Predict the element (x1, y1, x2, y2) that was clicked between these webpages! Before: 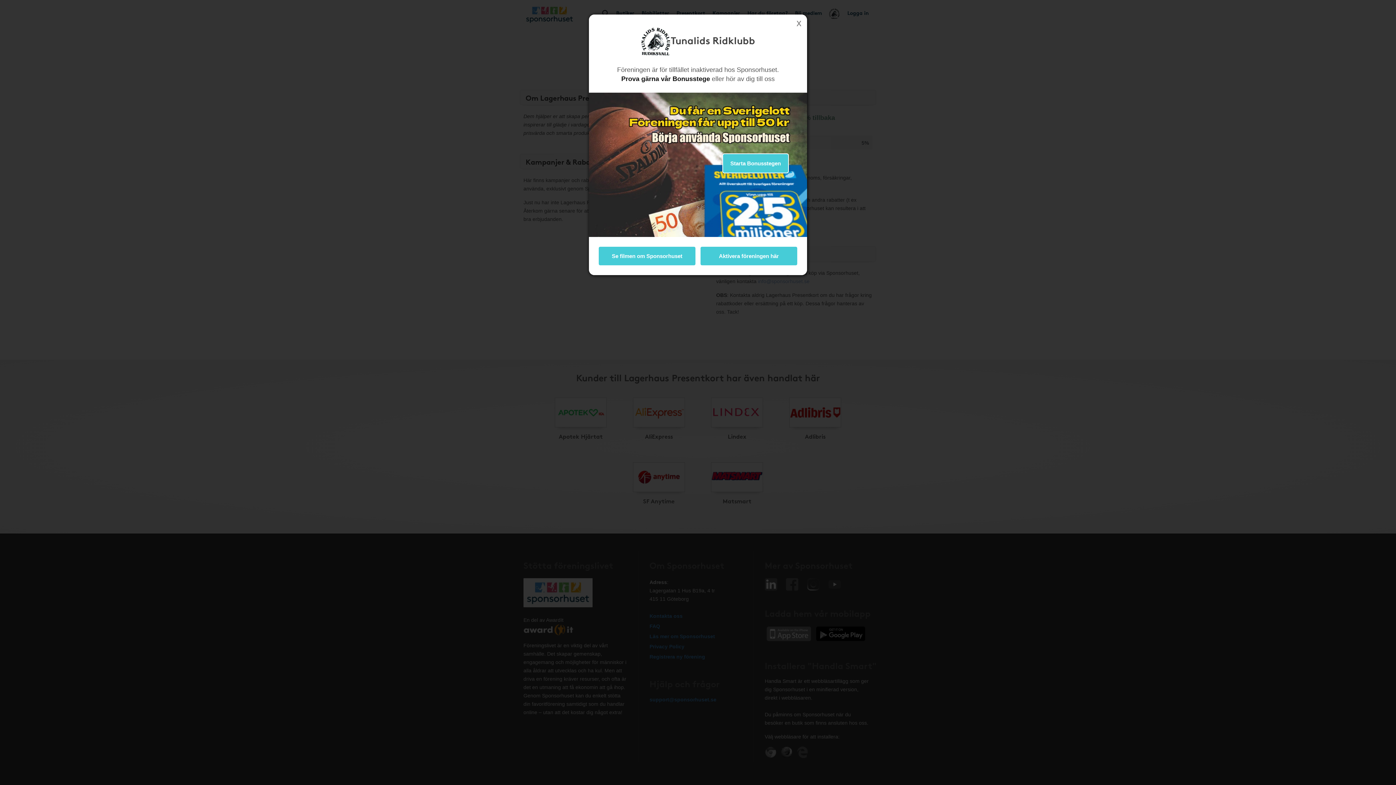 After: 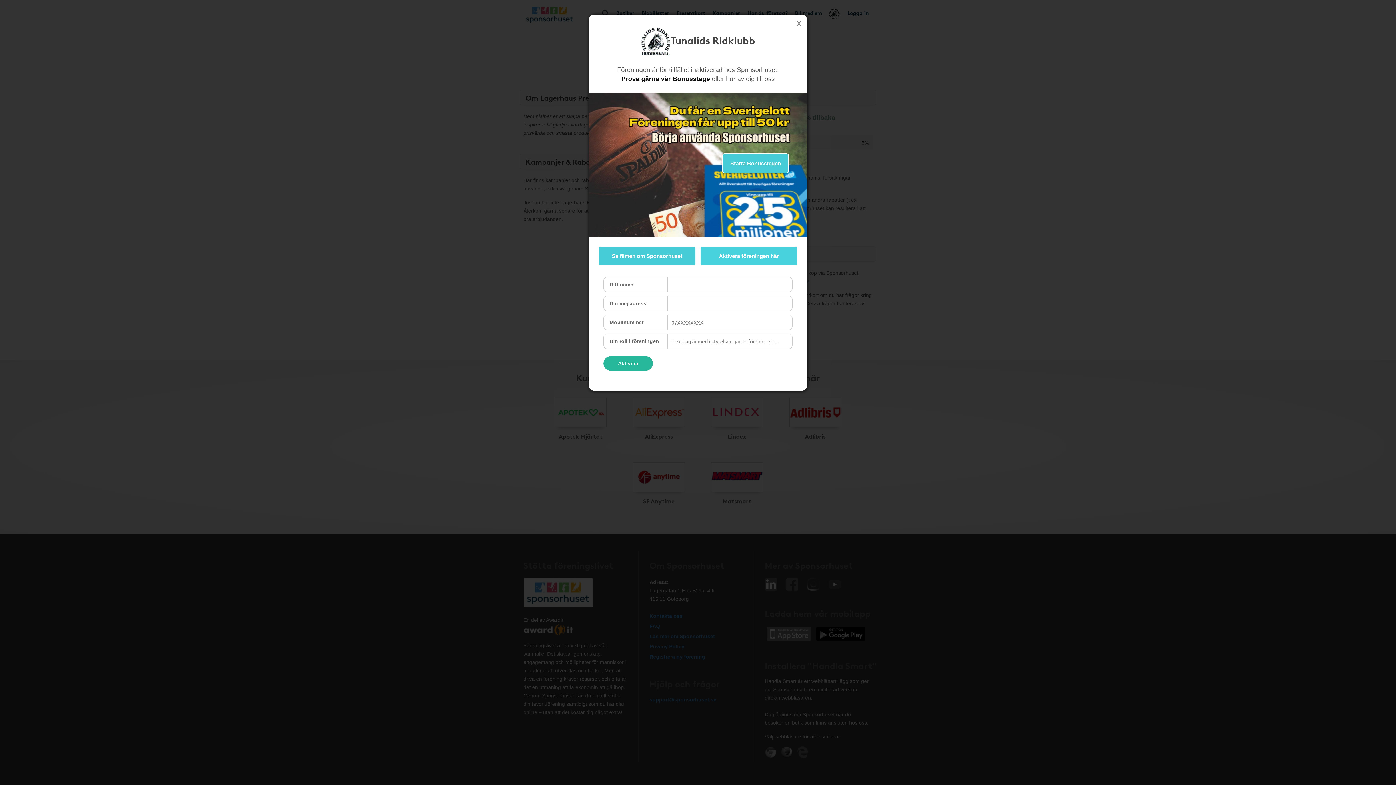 Action: label: Aktivera föreningen här bbox: (700, 246, 798, 266)